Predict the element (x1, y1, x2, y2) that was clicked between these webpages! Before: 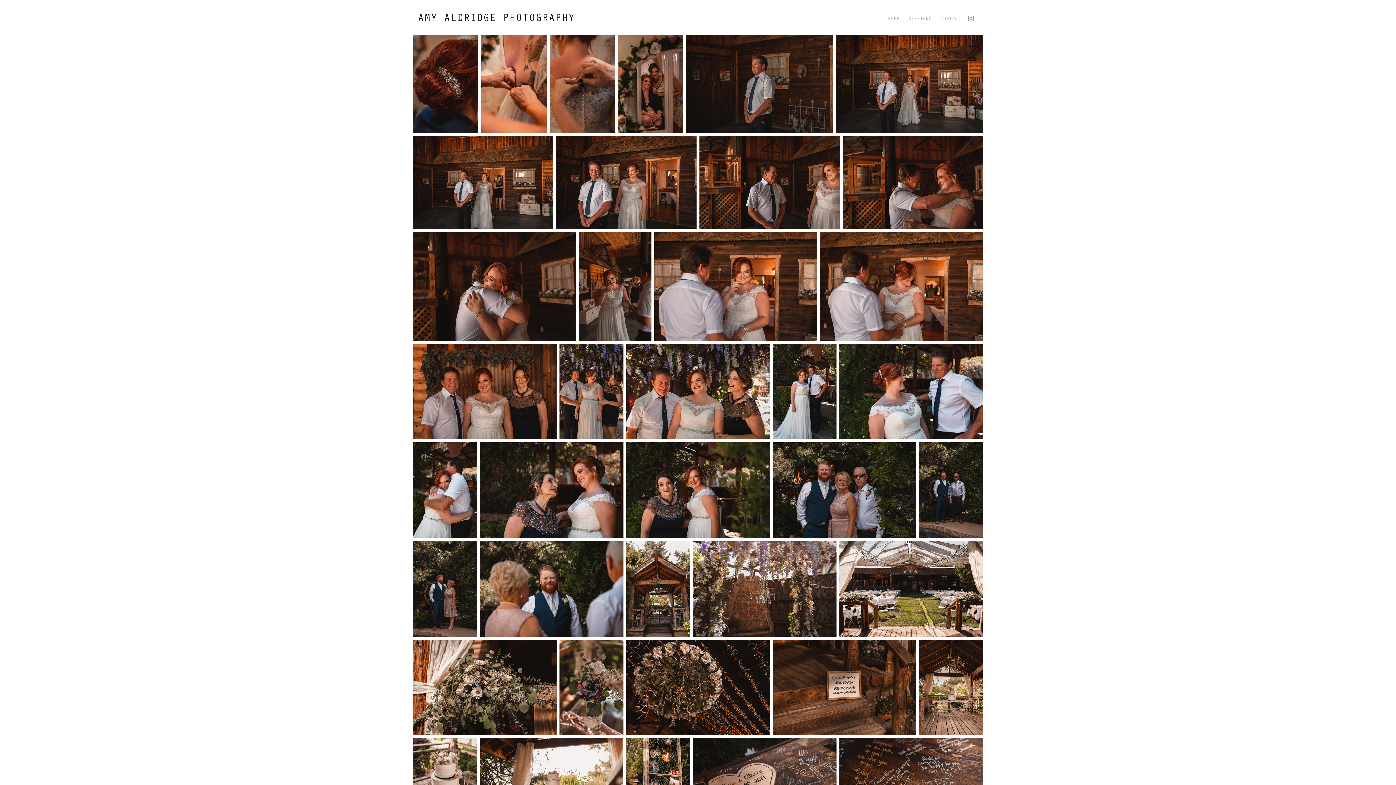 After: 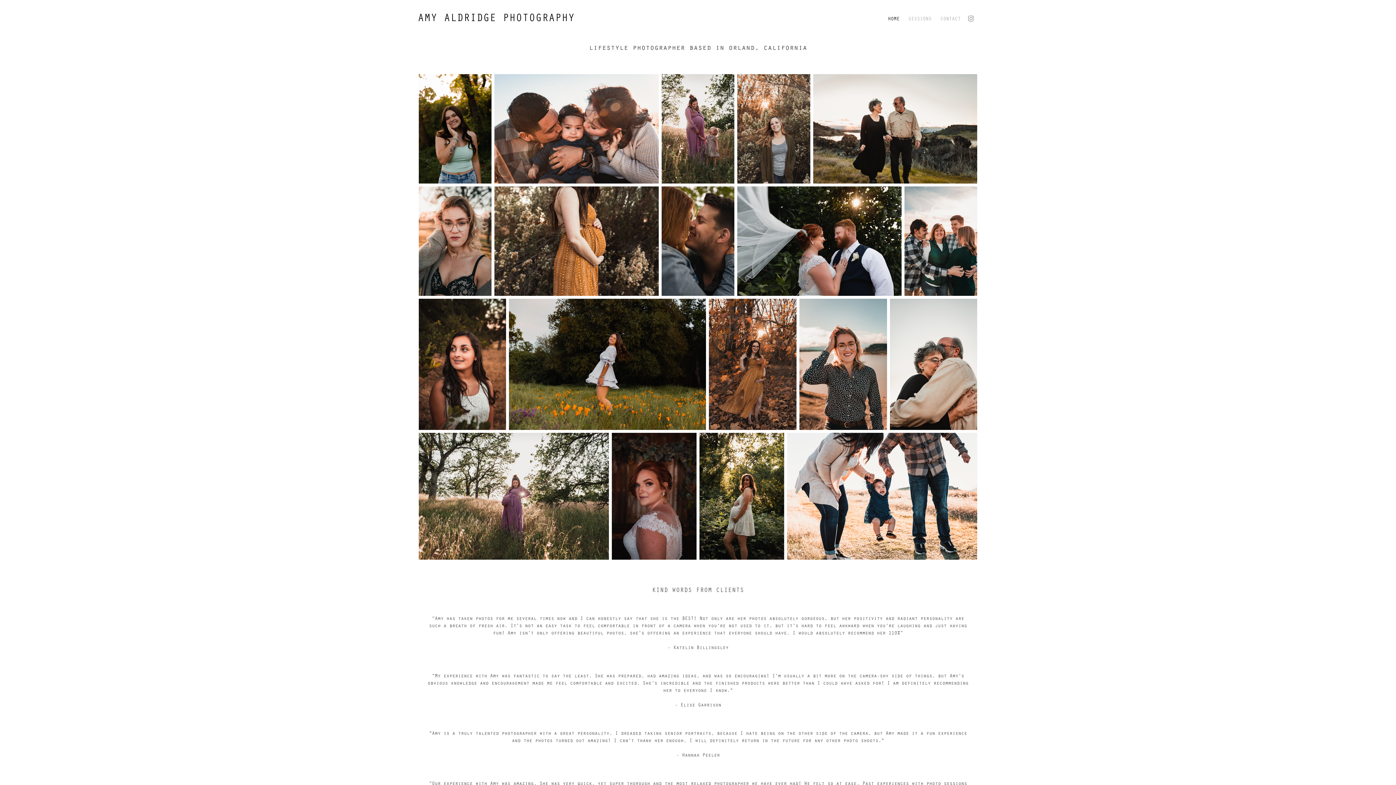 Action: bbox: (417, 9, 574, 24) label: AMY ALDRIDGE PHOTOGRAPHY